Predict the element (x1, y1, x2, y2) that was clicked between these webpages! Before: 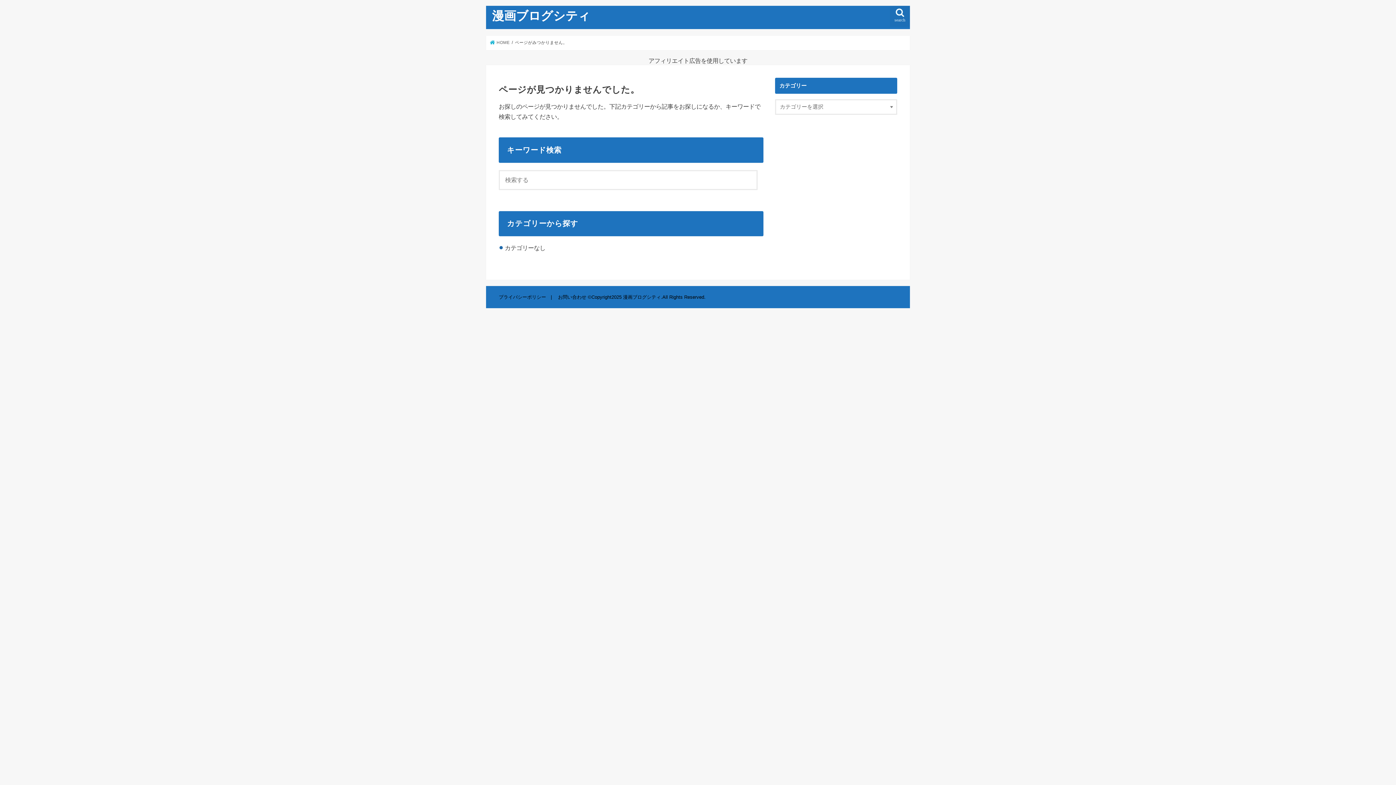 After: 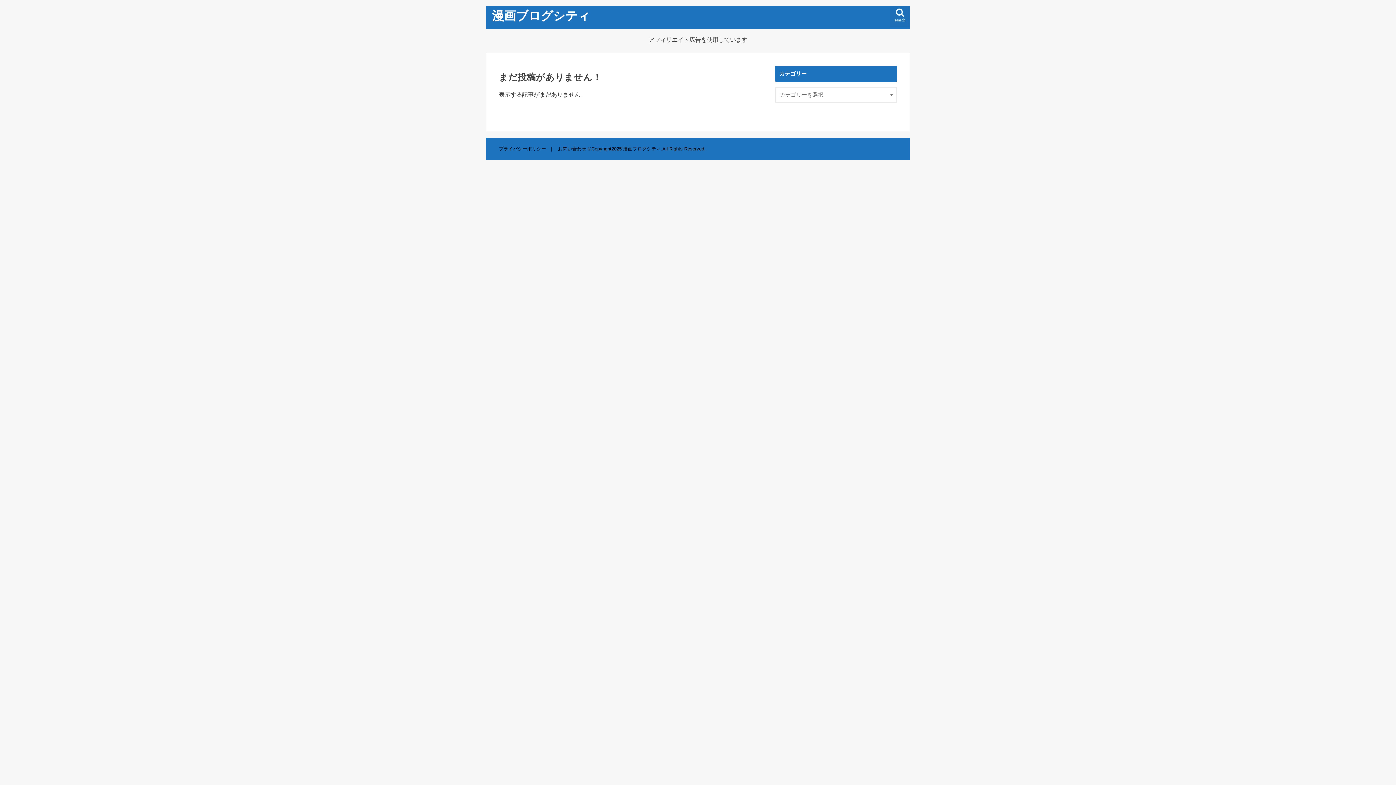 Action: label:  HOME bbox: (490, 40, 509, 44)